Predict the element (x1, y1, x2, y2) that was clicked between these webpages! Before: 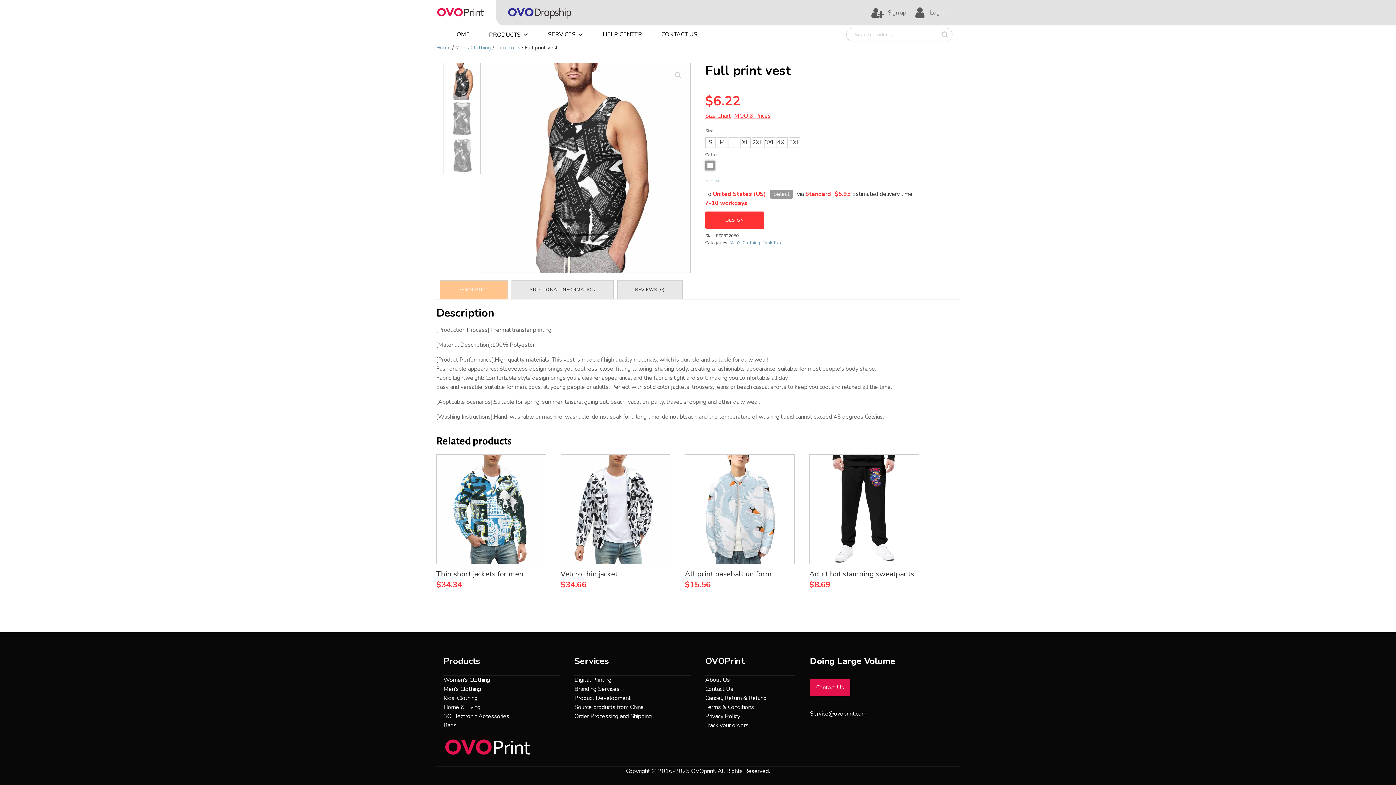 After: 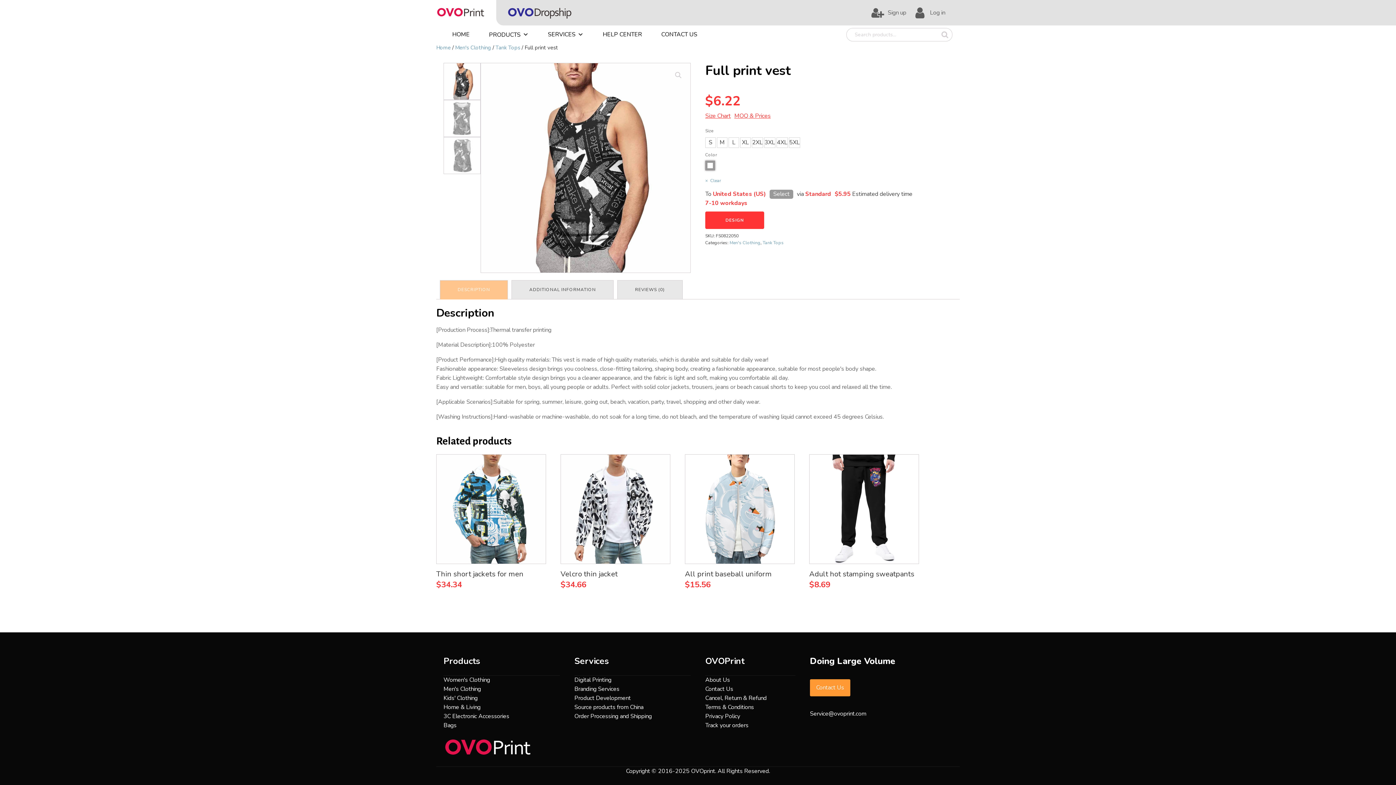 Action: bbox: (810, 679, 850, 696) label: Contact Us